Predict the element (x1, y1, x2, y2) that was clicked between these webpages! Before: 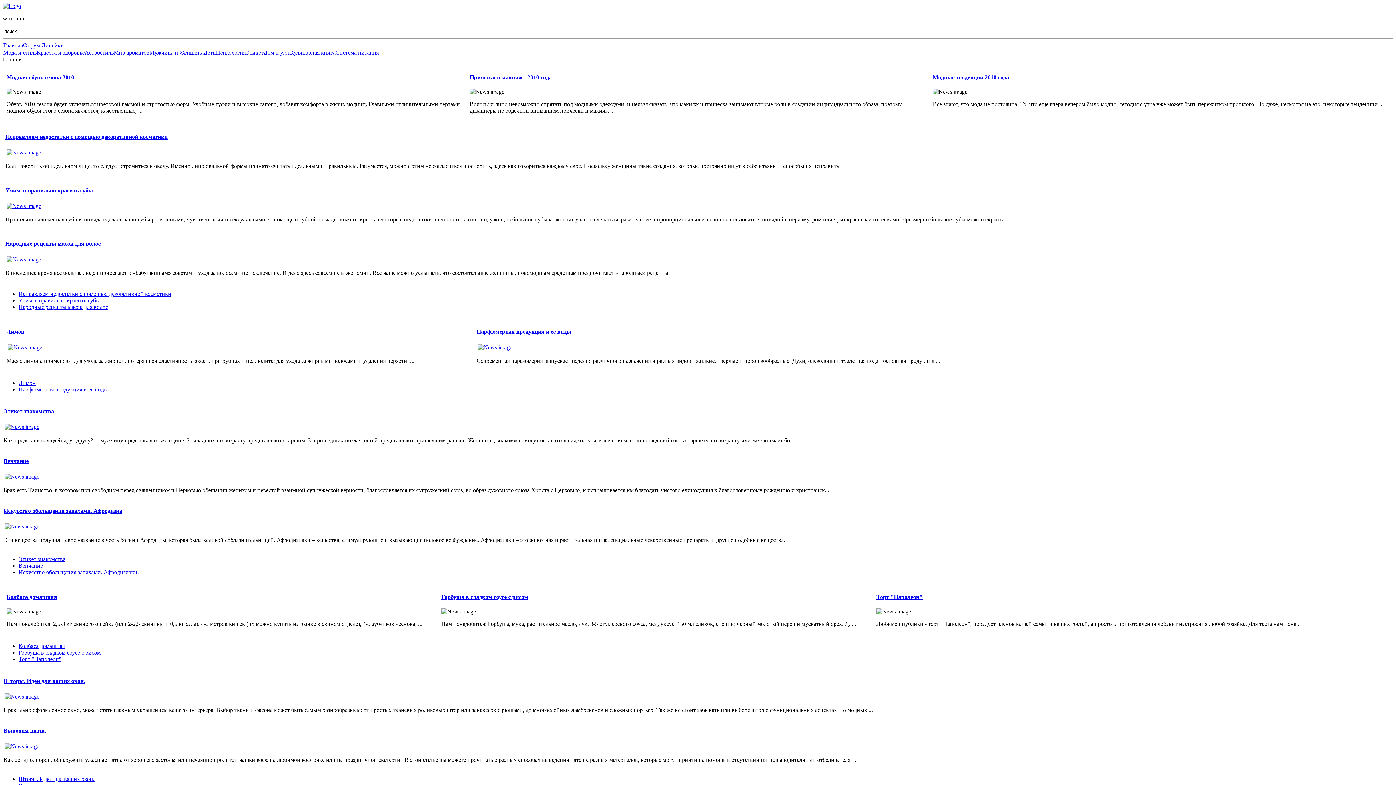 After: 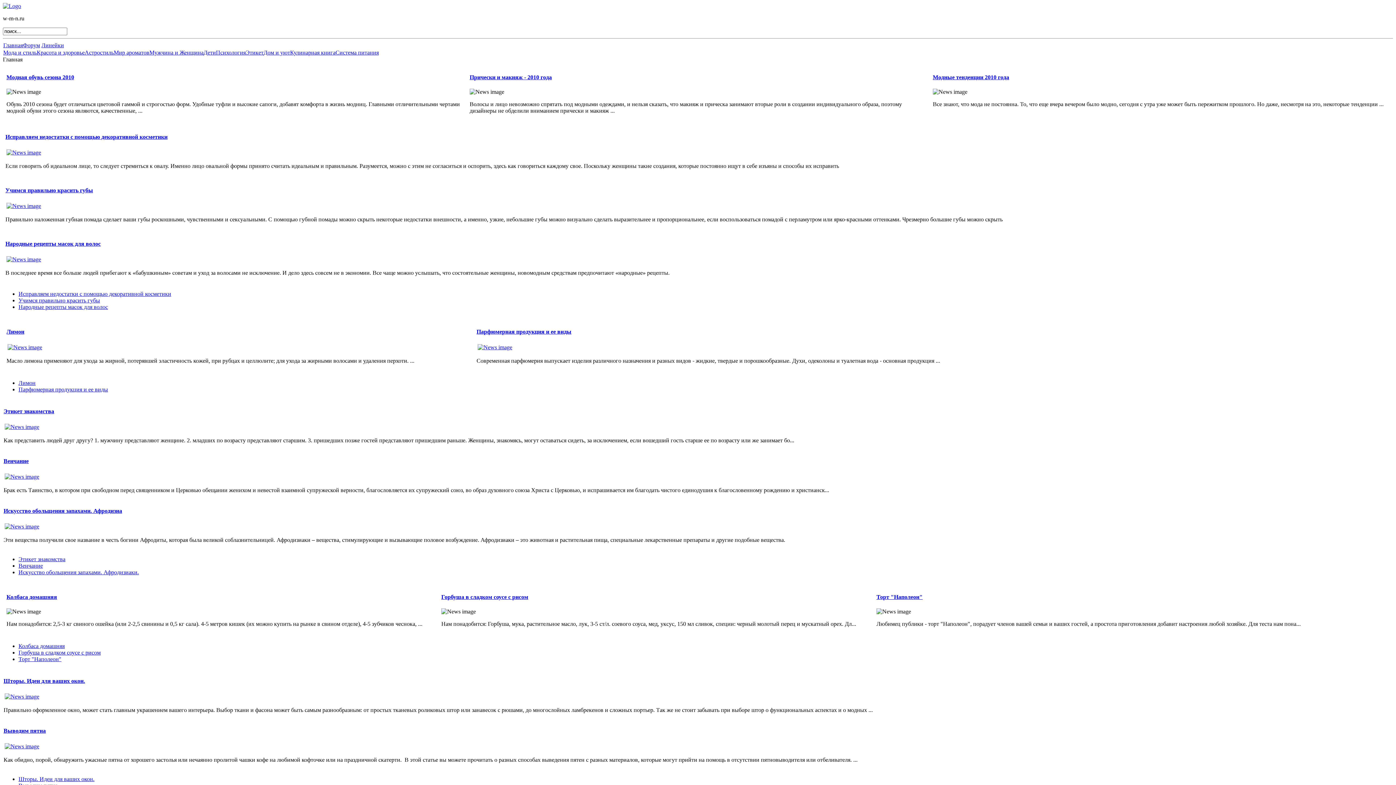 Action: label: Колбаса домашняя bbox: (6, 594, 57, 600)